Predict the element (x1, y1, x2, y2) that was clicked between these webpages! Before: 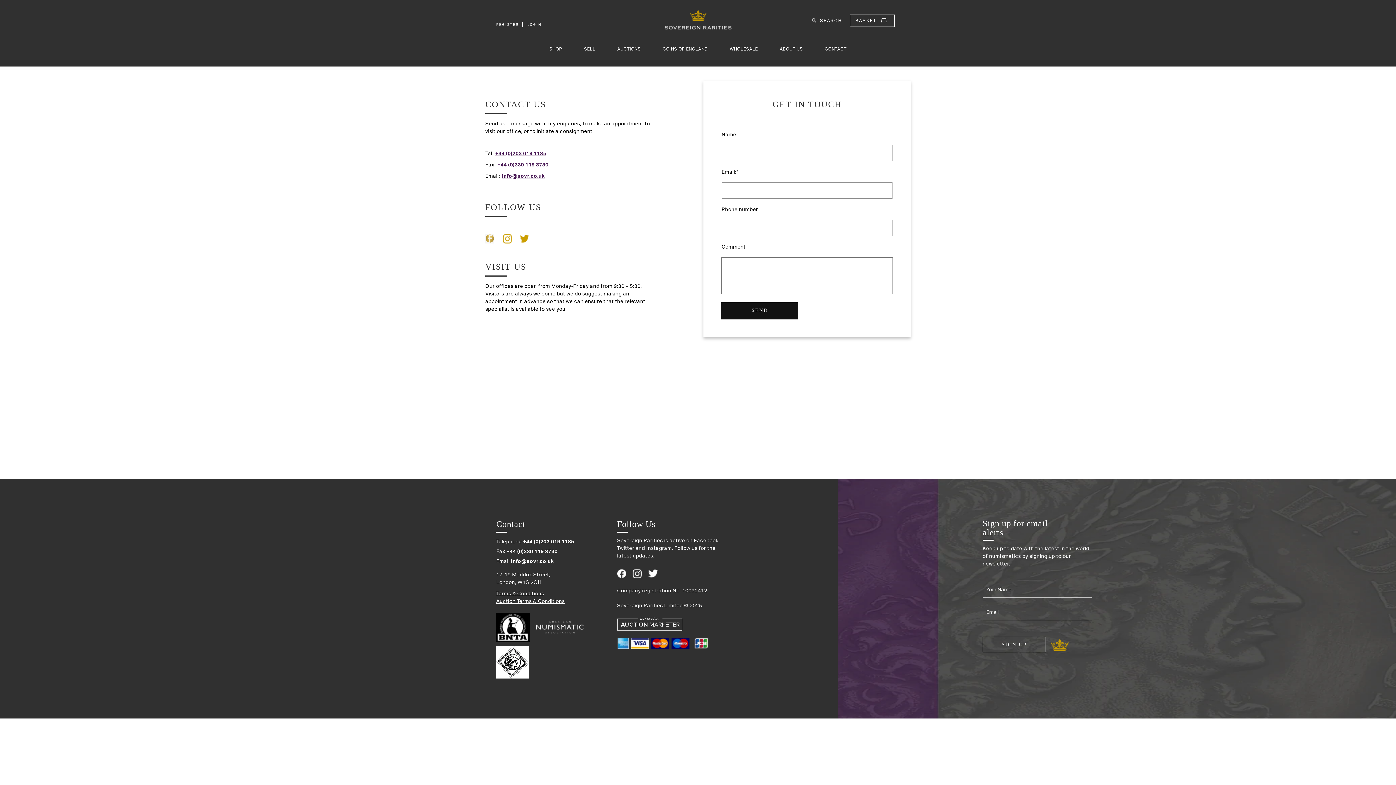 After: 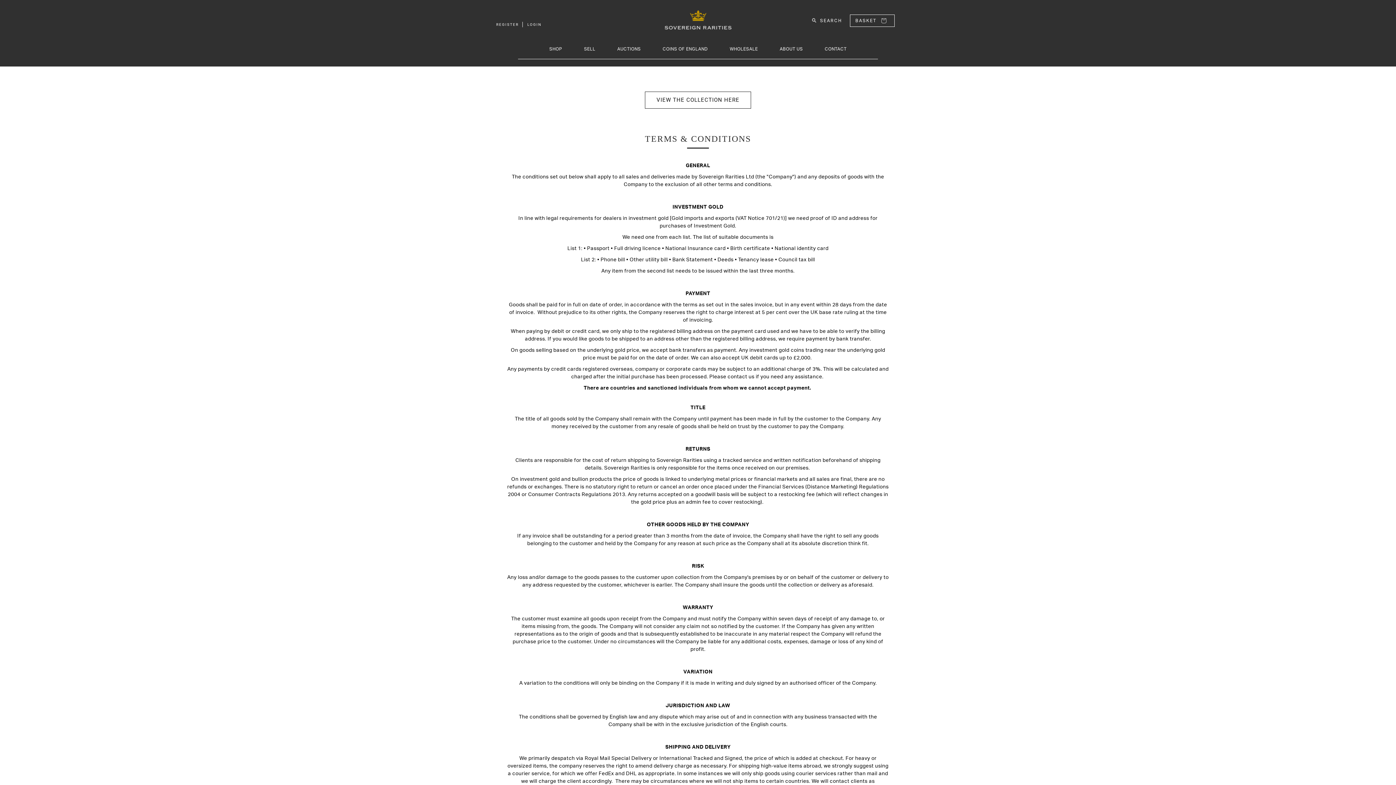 Action: label: Terms & Conditions bbox: (496, 591, 544, 596)